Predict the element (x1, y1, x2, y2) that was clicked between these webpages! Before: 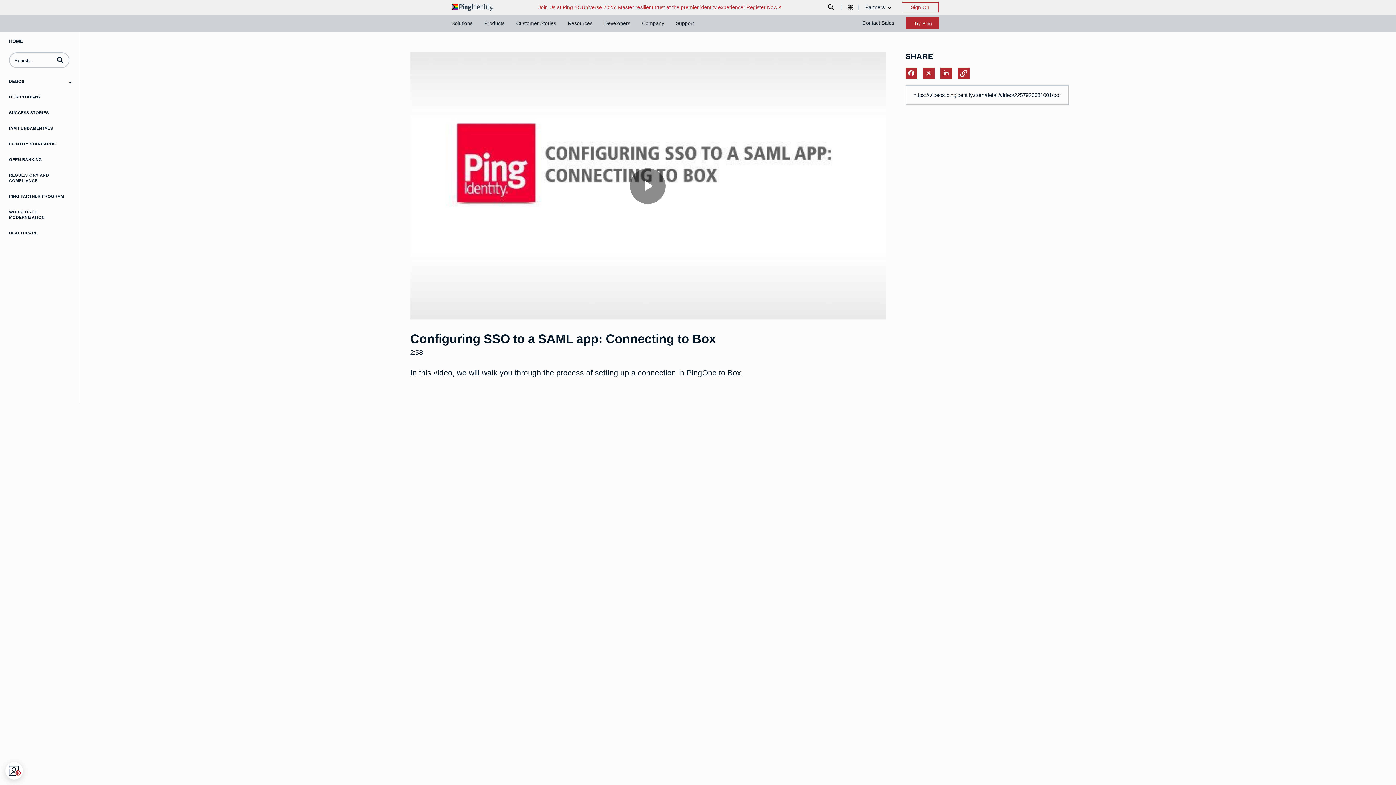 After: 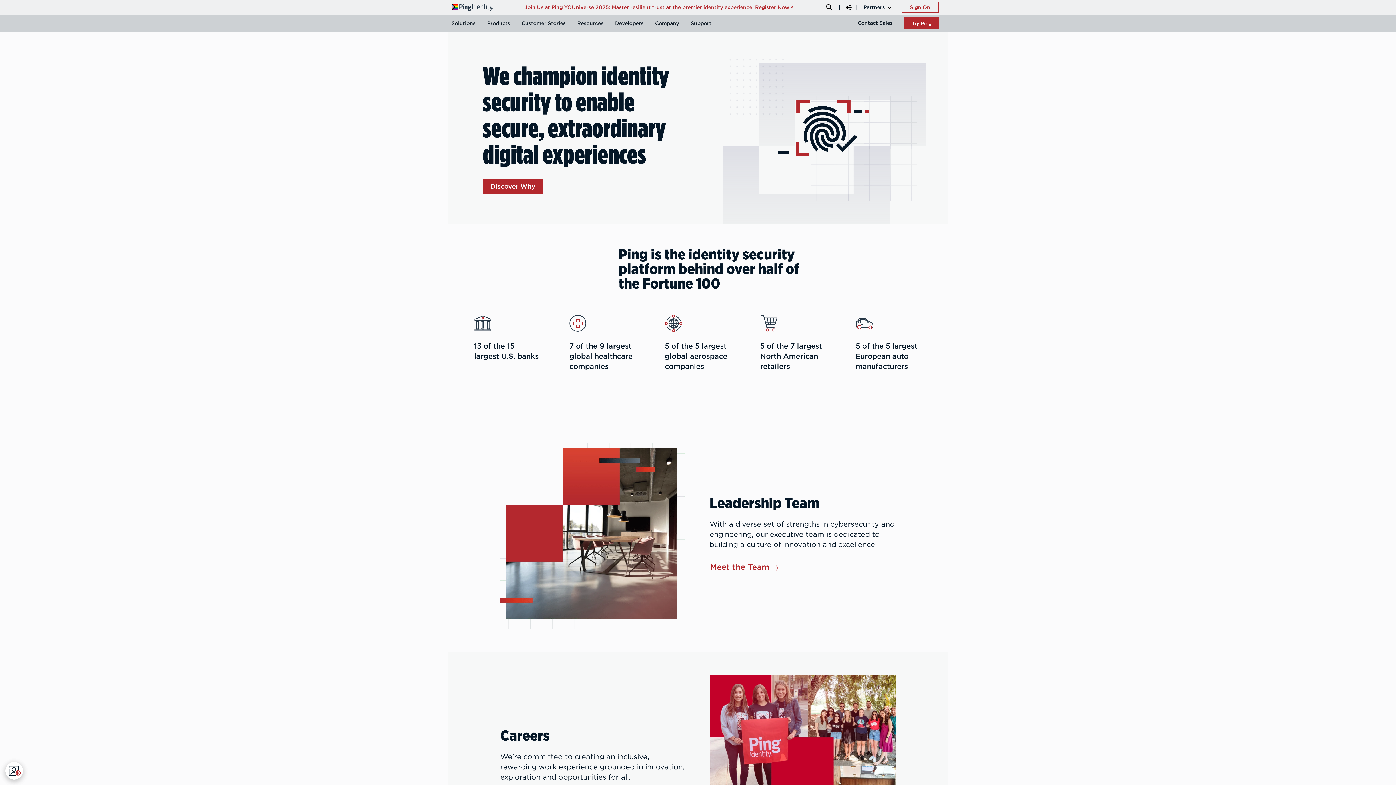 Action: bbox: (636, 14, 670, 32) label: Company